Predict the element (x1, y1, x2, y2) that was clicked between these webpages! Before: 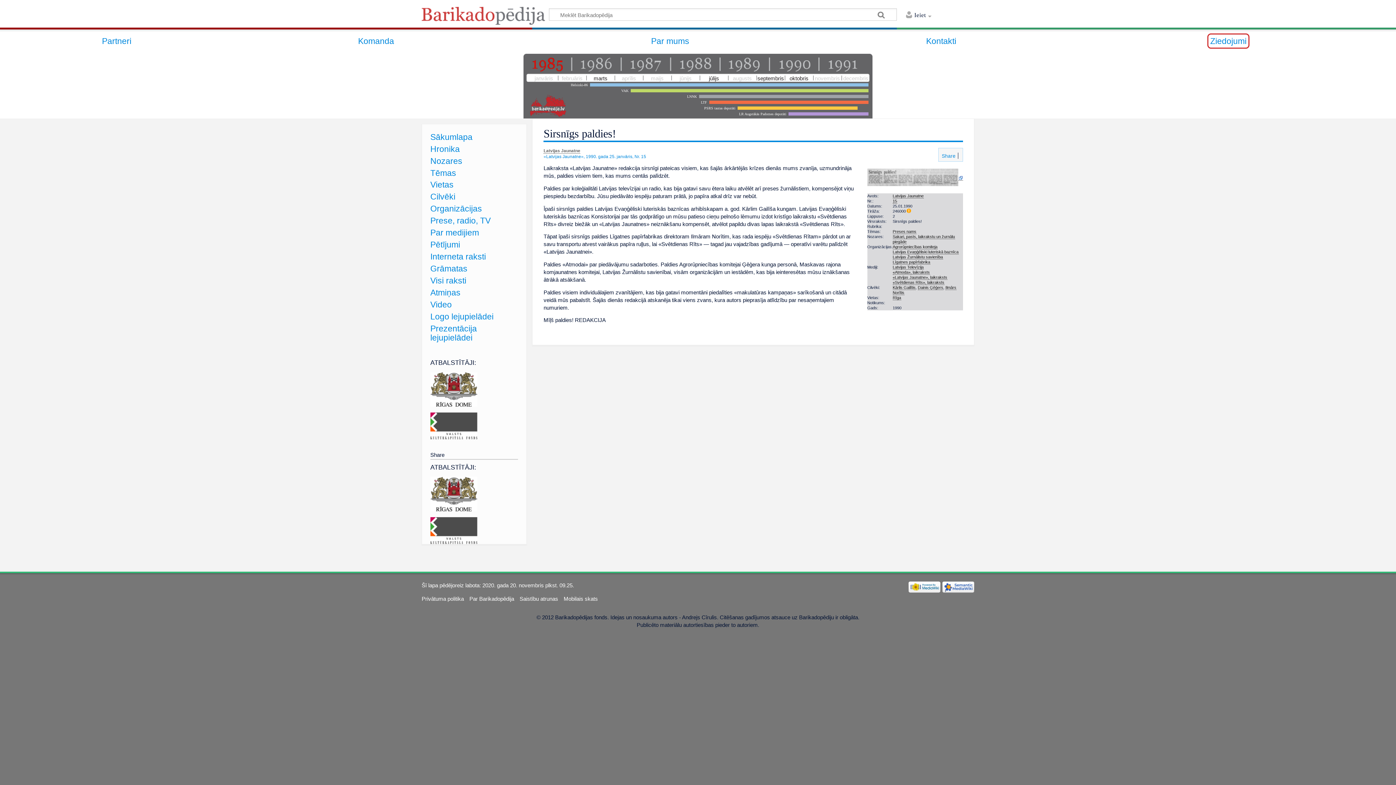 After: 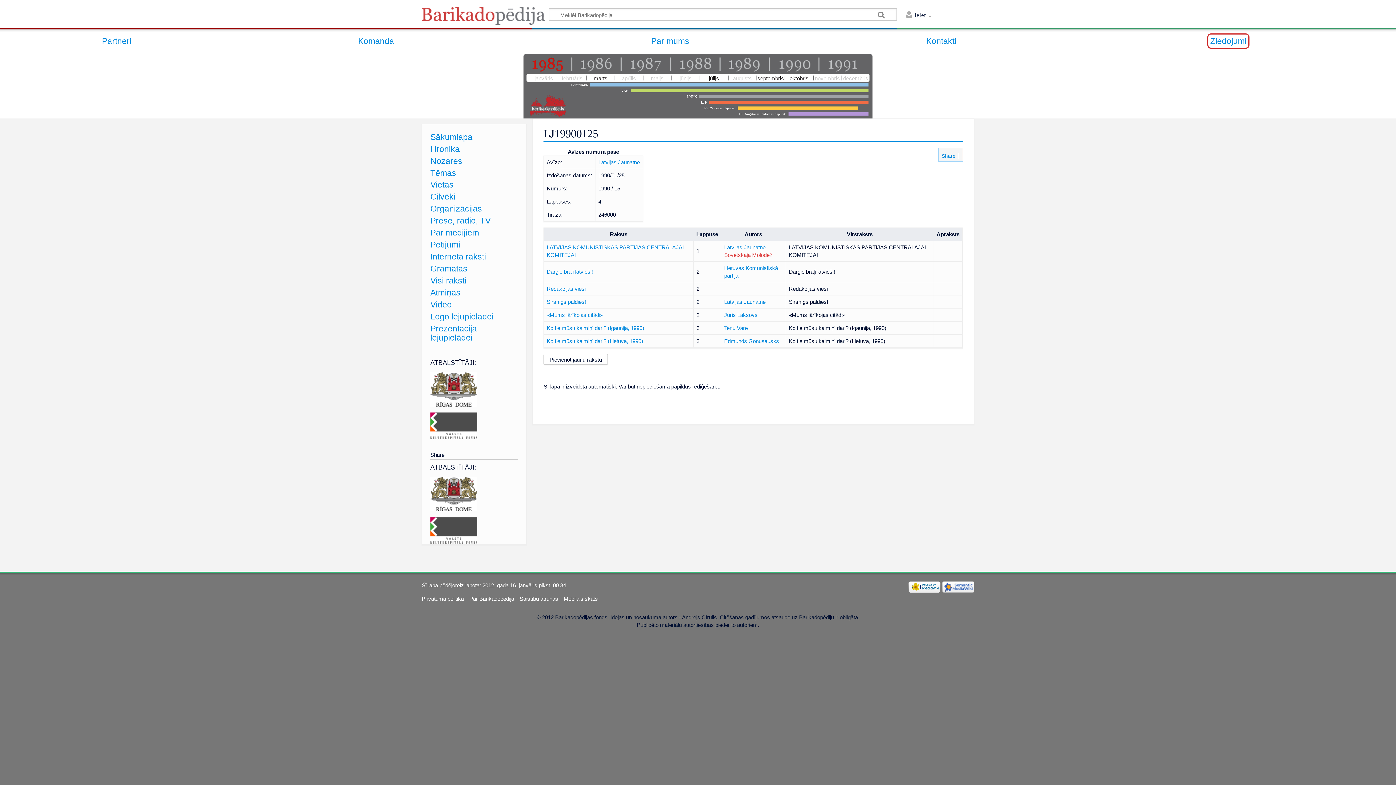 Action: label: «Latvijas Jaunatne», 1990. gada 25. janvāris, Nr. 15 bbox: (543, 154, 646, 159)